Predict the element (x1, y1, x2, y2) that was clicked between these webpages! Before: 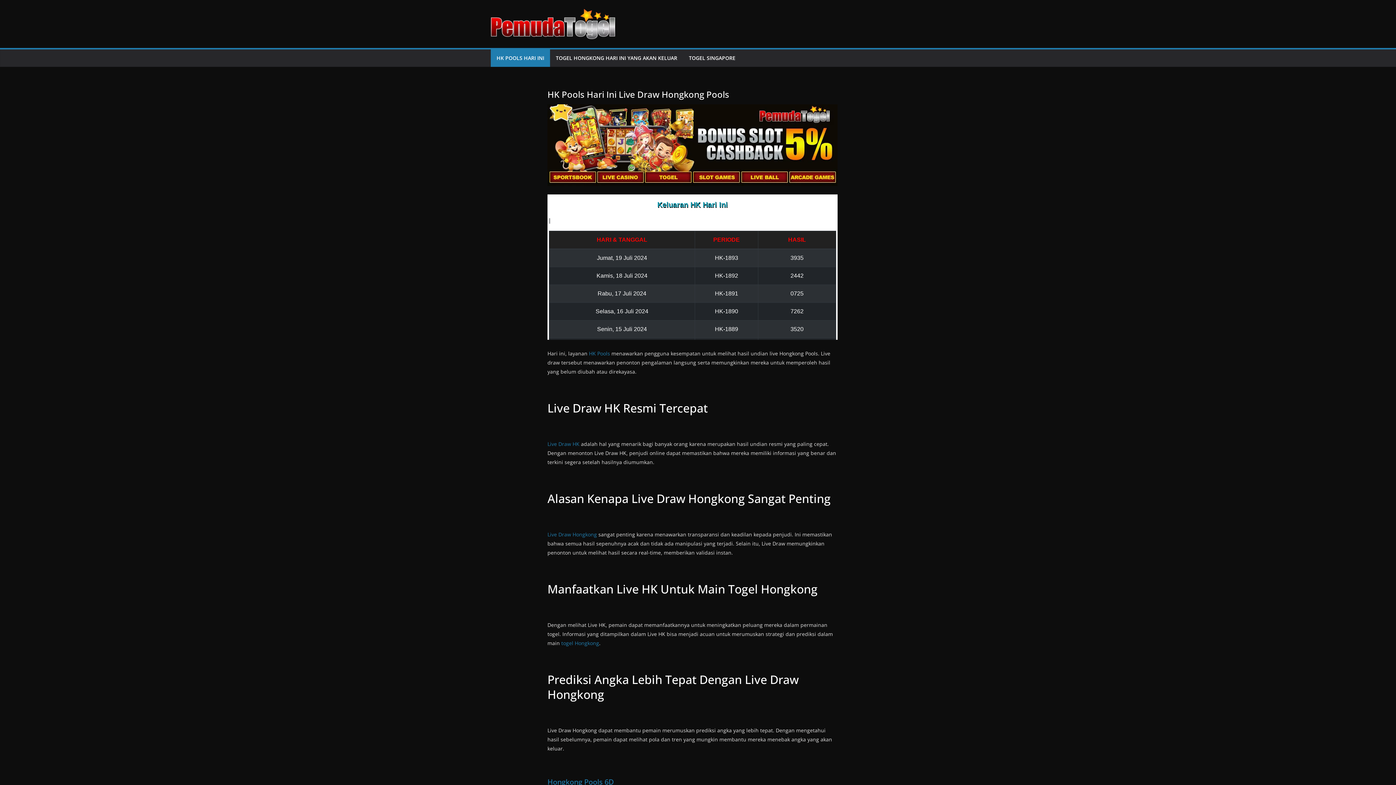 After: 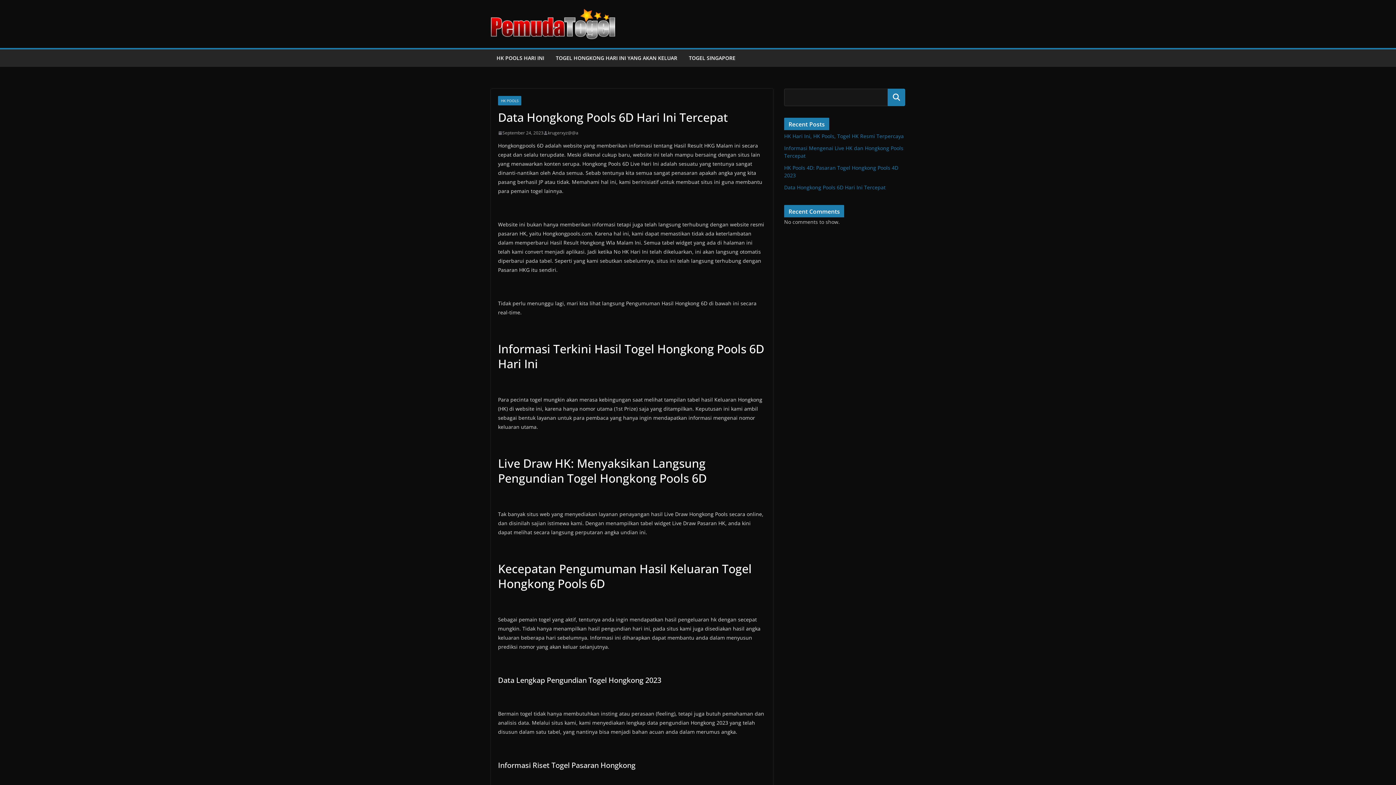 Action: bbox: (547, 777, 614, 787) label: Hongkong Pools 6D